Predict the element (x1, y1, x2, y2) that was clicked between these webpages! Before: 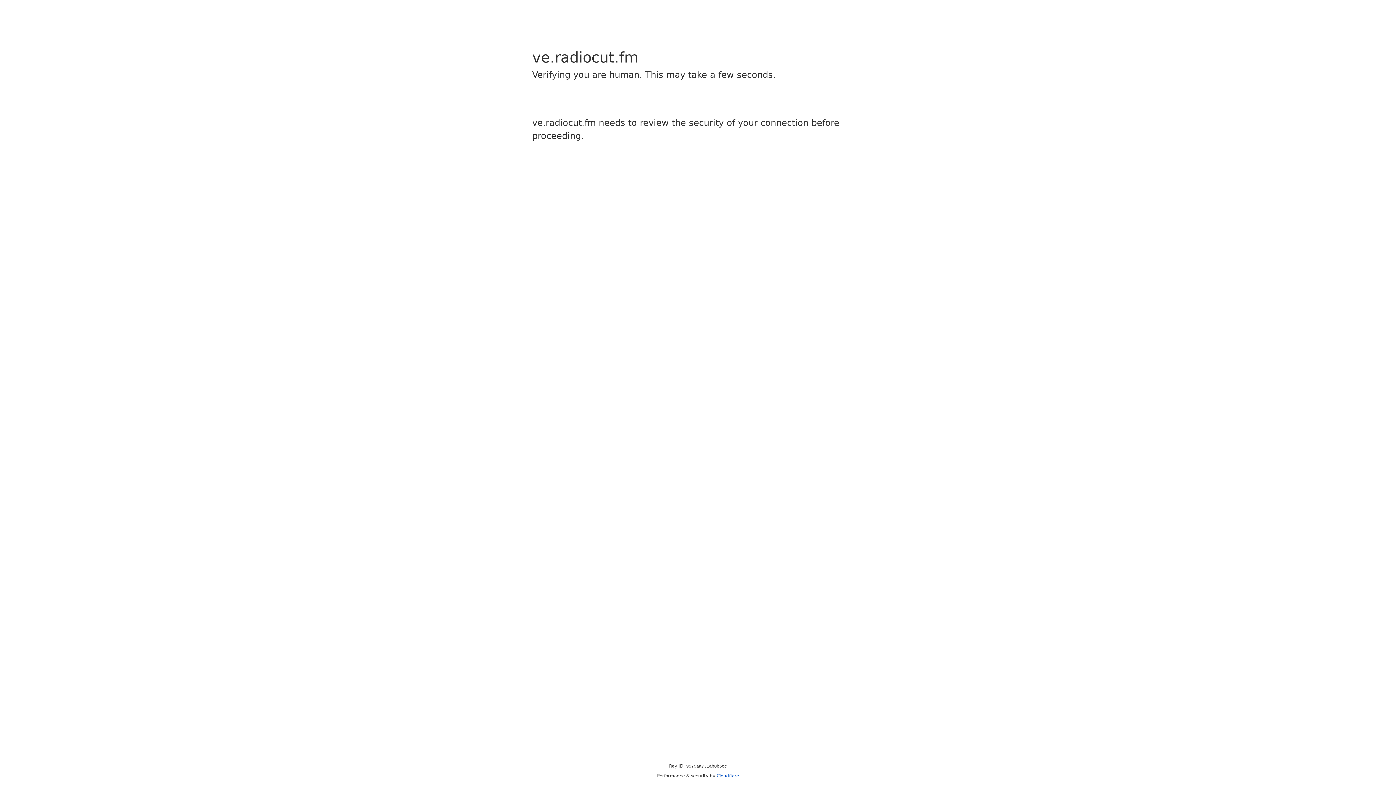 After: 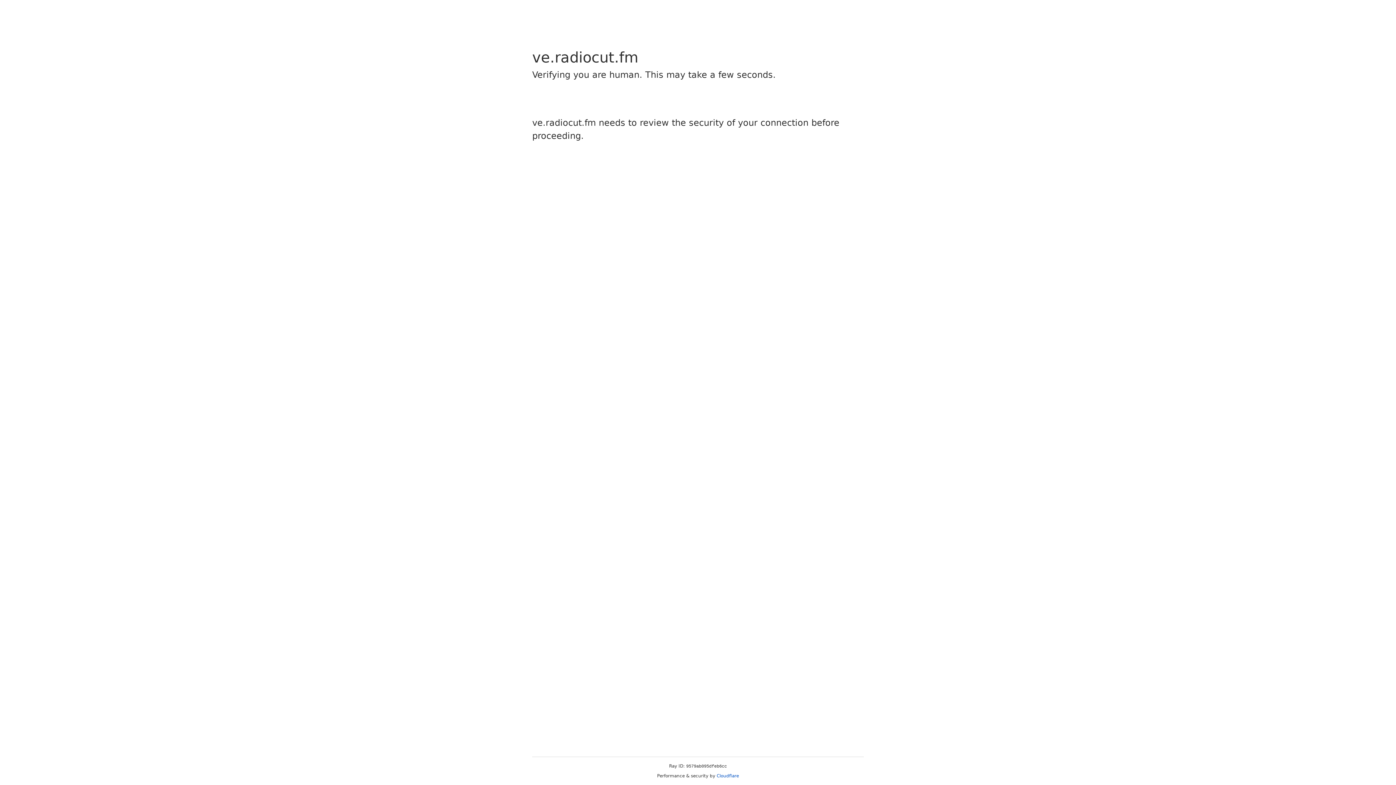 Action: bbox: (716, 773, 739, 778) label: Cloudflare